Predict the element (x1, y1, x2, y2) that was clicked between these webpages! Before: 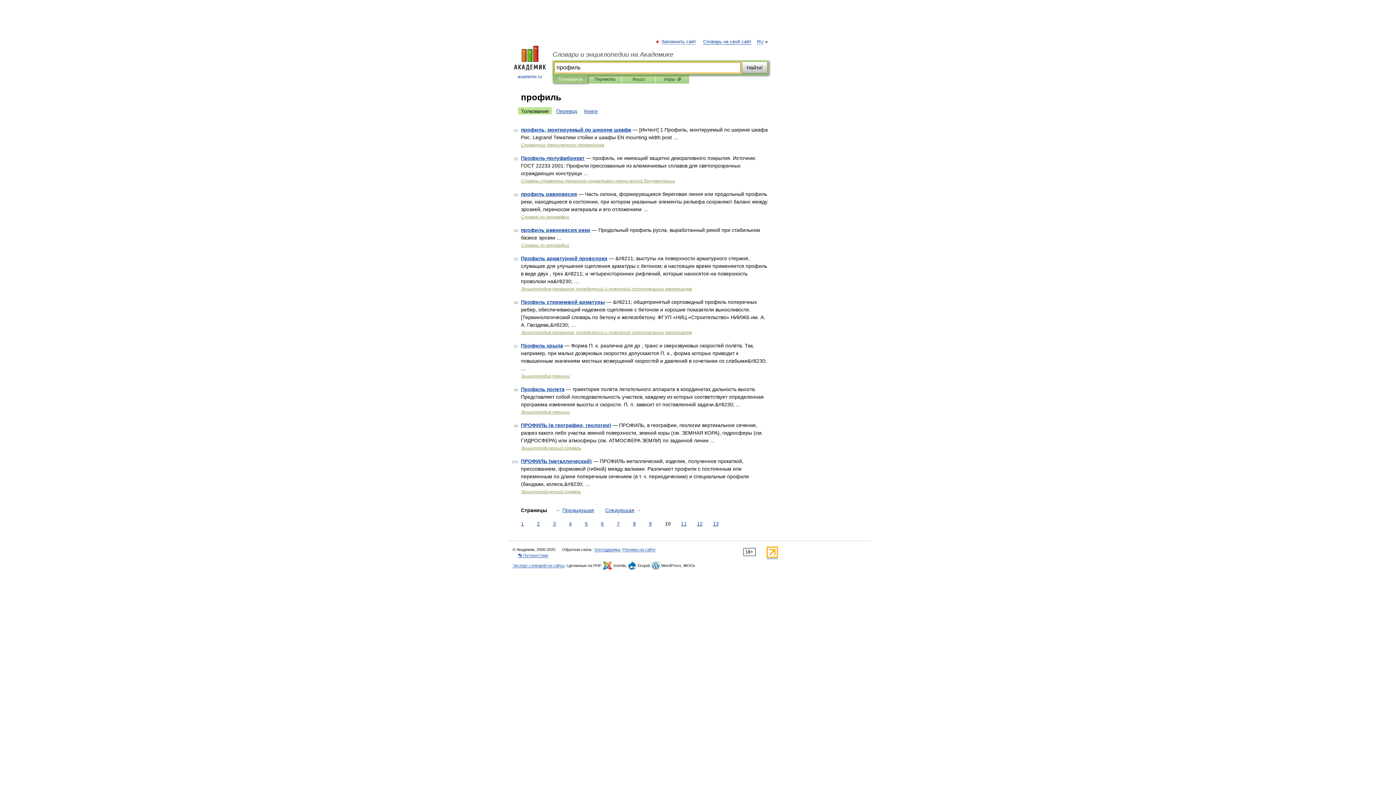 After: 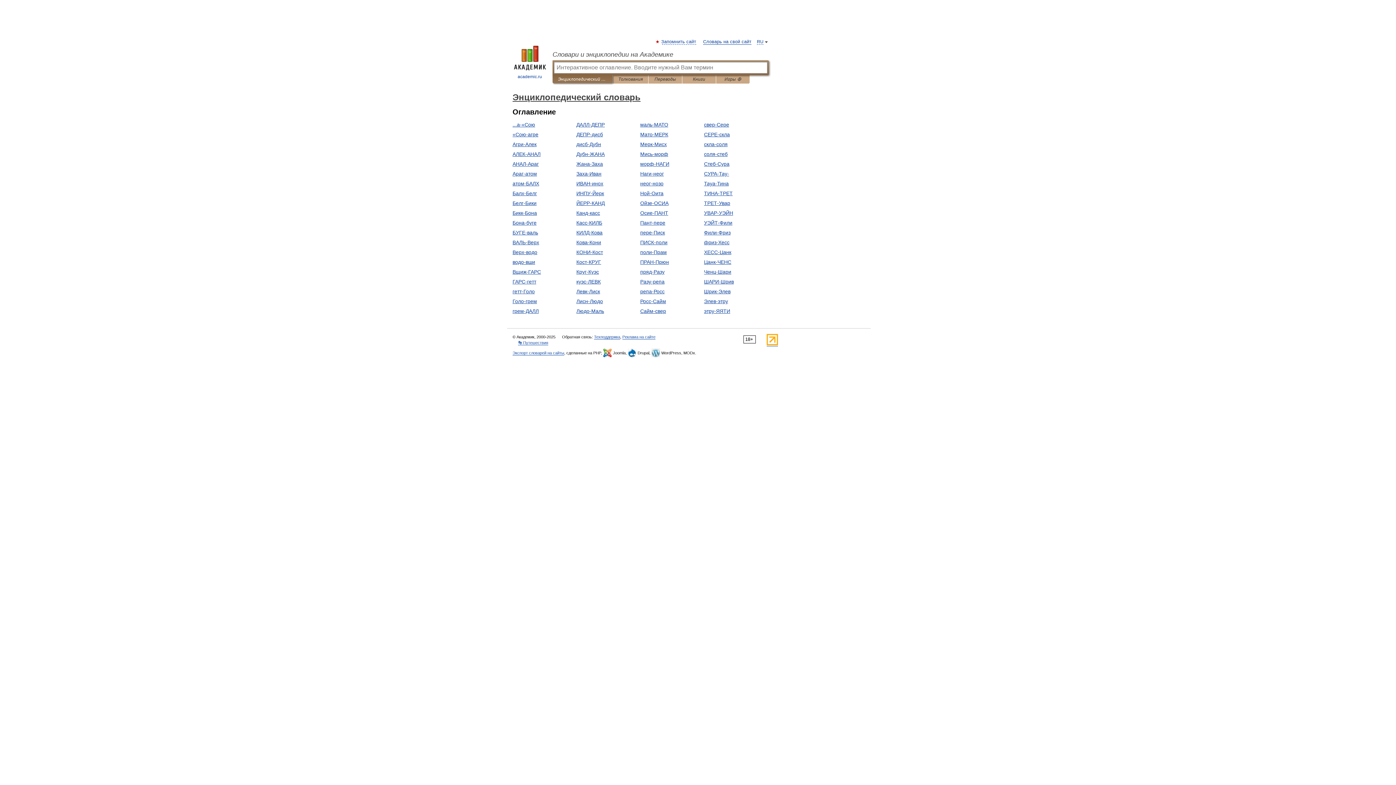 Action: label: Энциклопедический словарь bbox: (521, 445, 581, 450)